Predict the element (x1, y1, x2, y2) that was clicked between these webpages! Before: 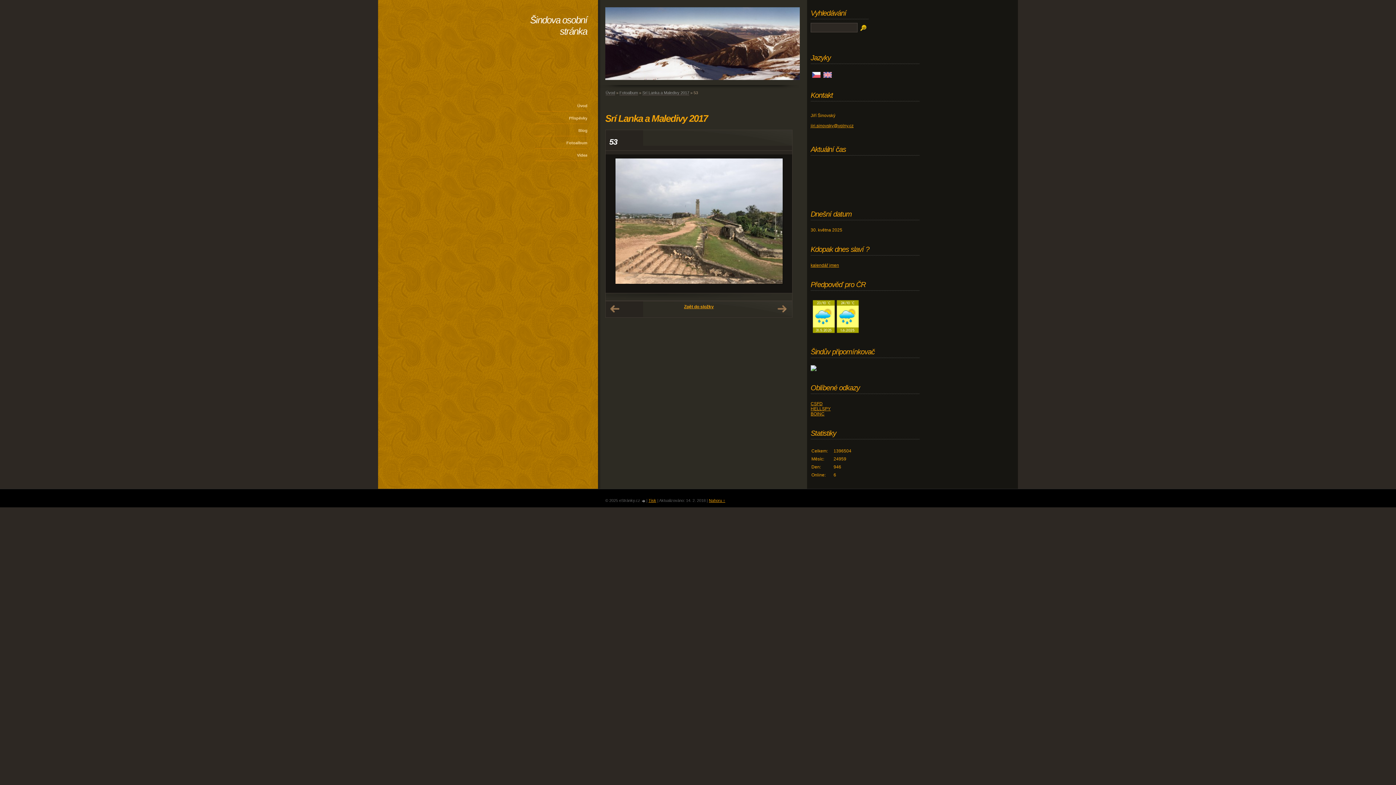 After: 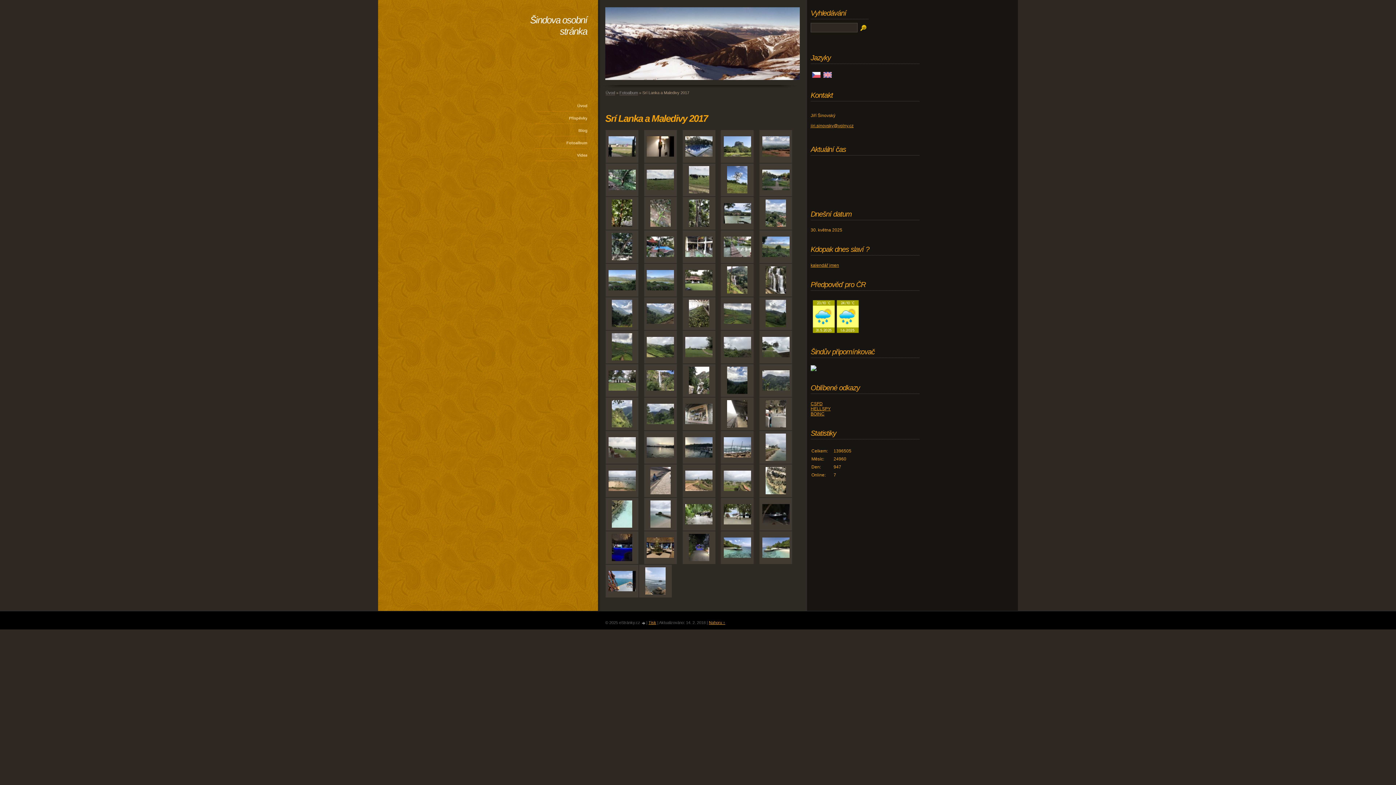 Action: bbox: (642, 90, 689, 95) label: Srí Lanka a Maledivy 2017